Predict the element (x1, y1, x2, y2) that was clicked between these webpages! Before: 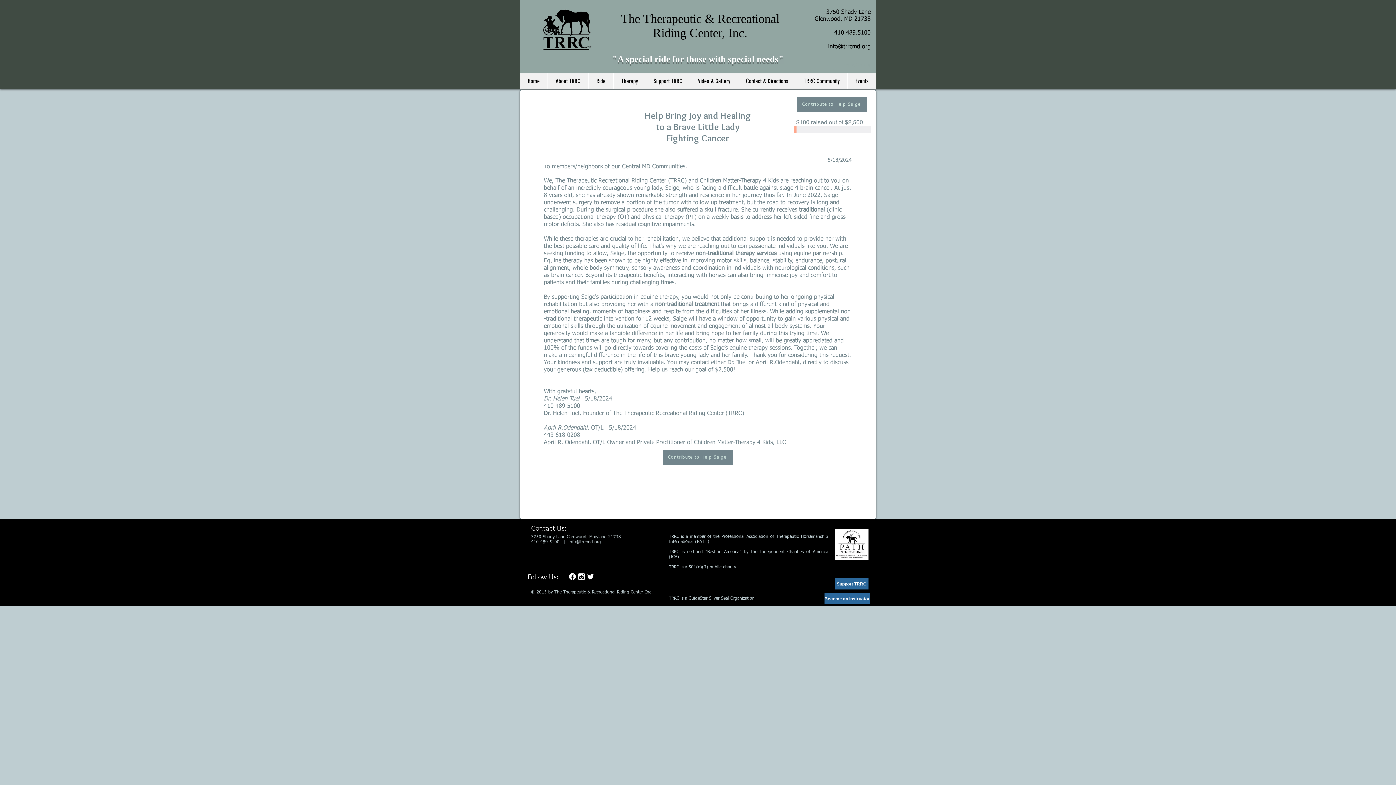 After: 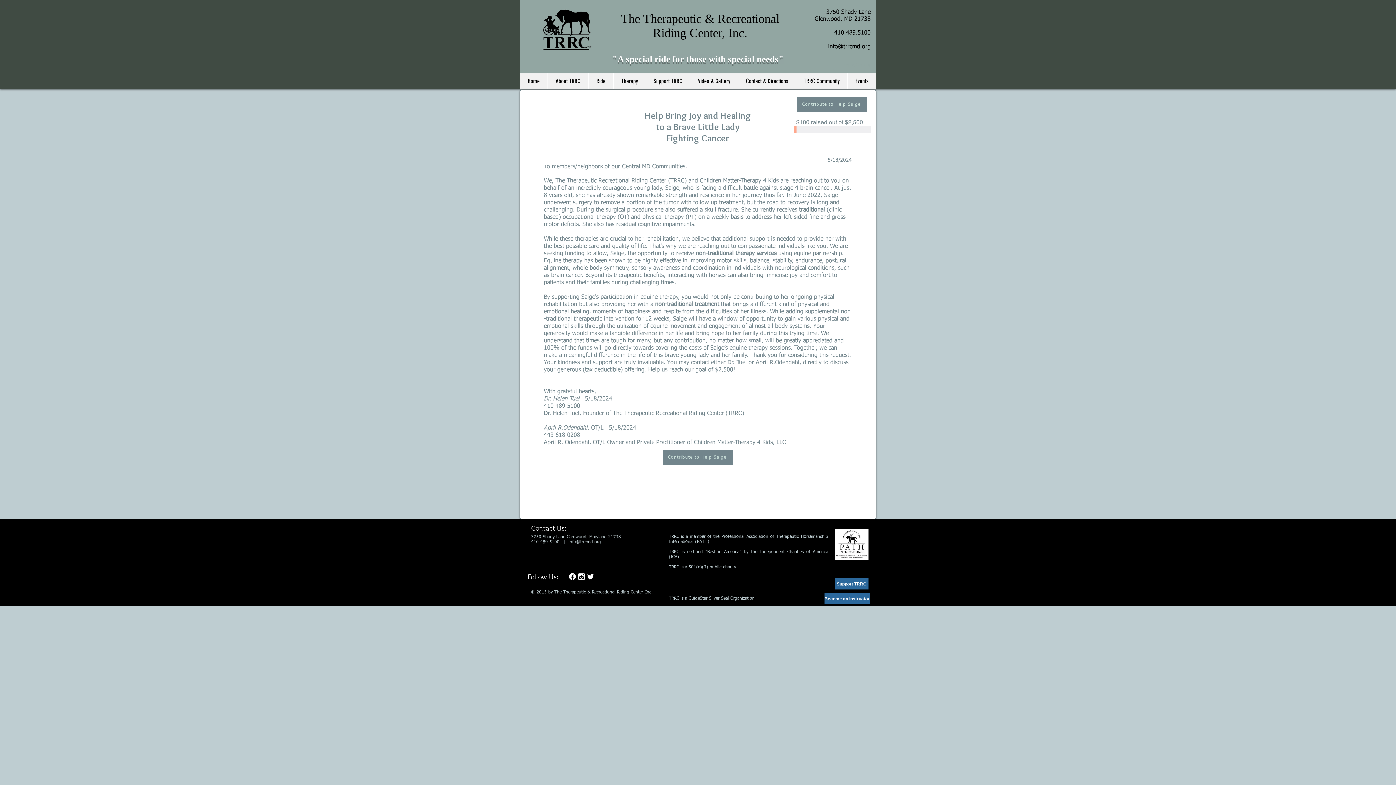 Action: bbox: (824, 593, 869, 604) label: Become an Instructor